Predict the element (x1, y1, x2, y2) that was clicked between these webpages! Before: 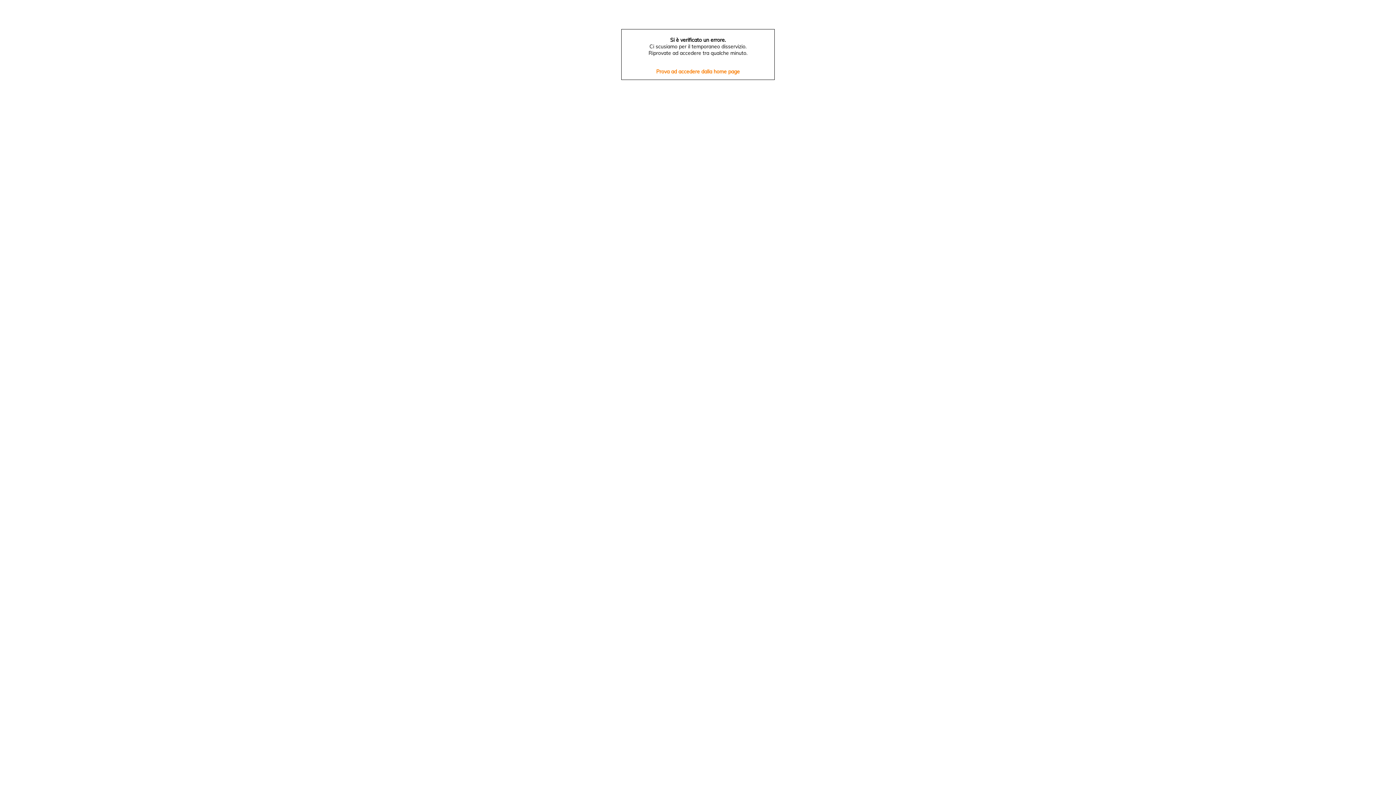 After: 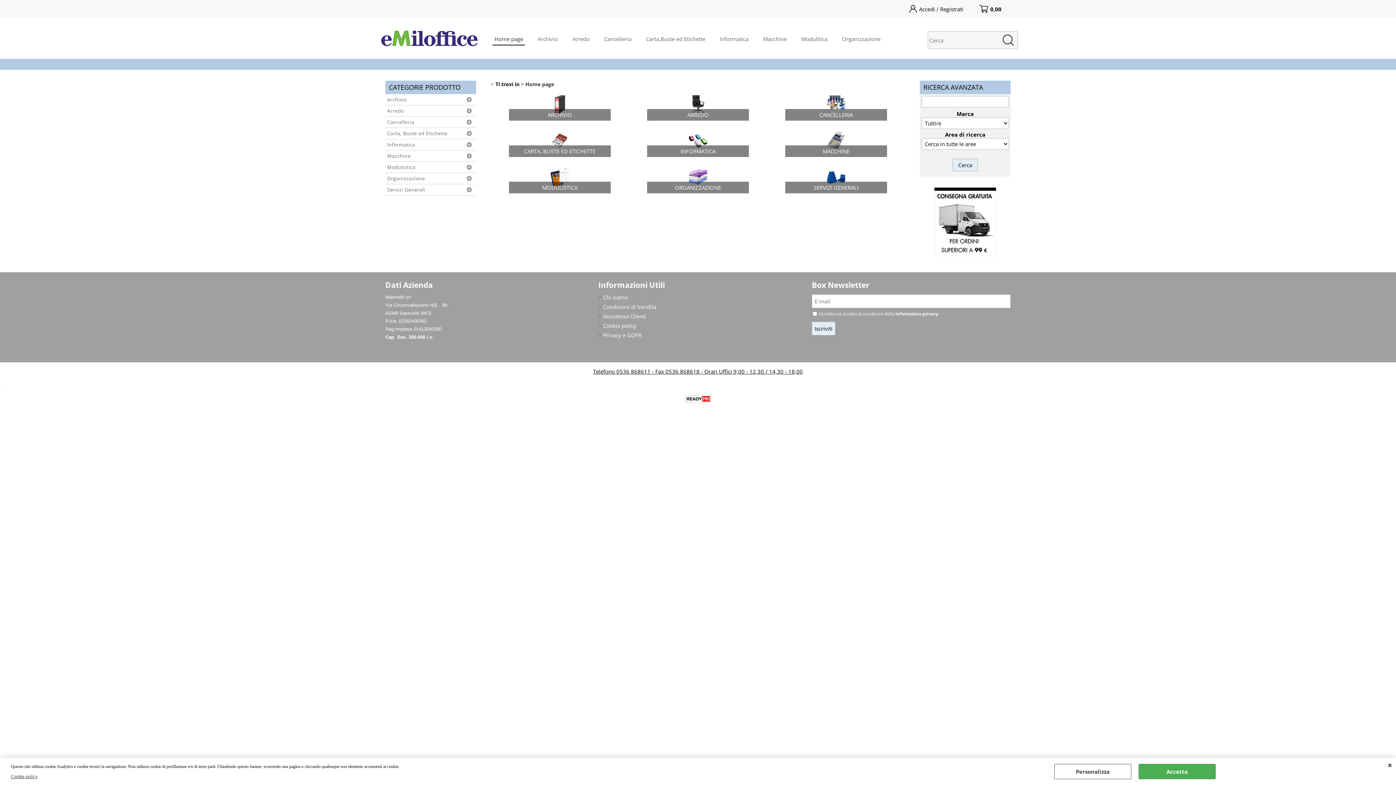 Action: label: Prova ad accedere dalla home page bbox: (651, 67, 744, 76)